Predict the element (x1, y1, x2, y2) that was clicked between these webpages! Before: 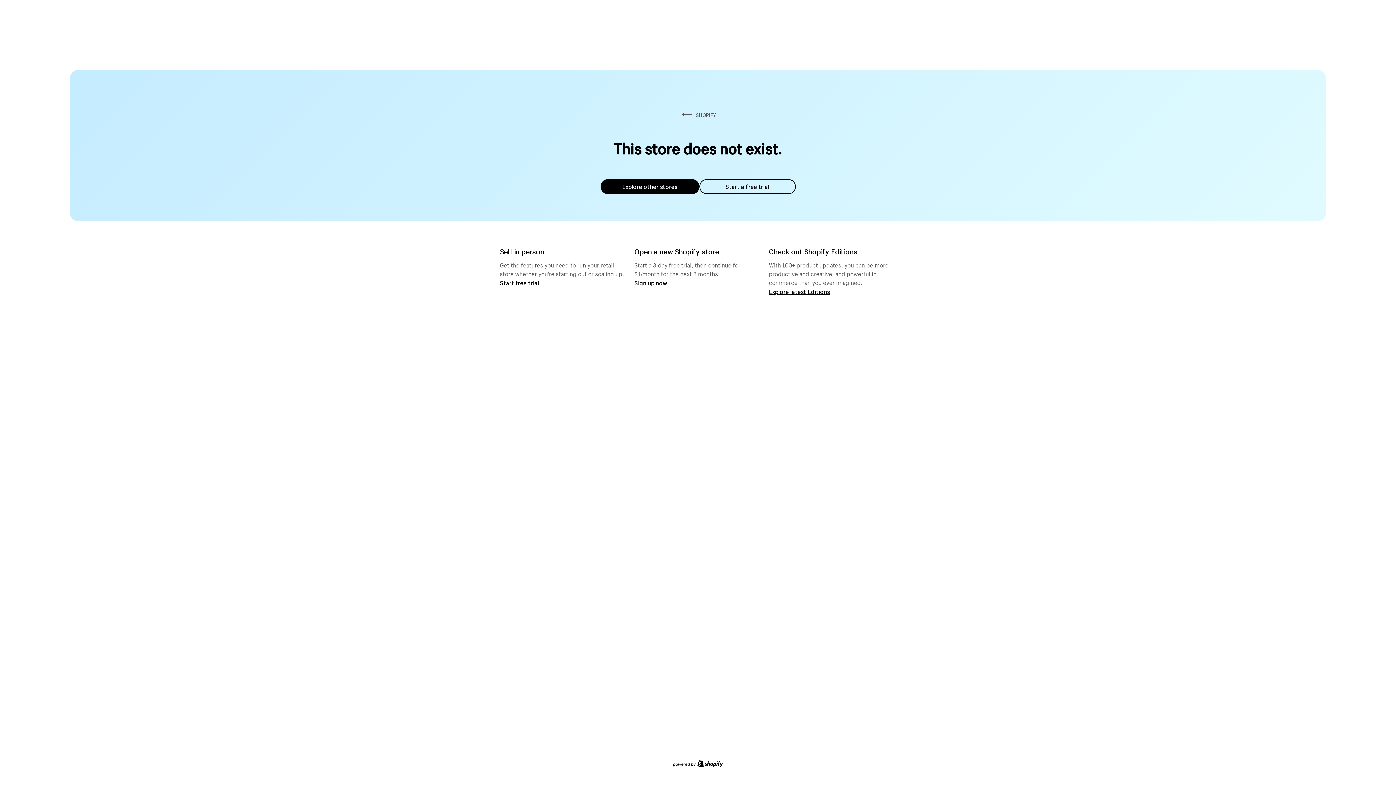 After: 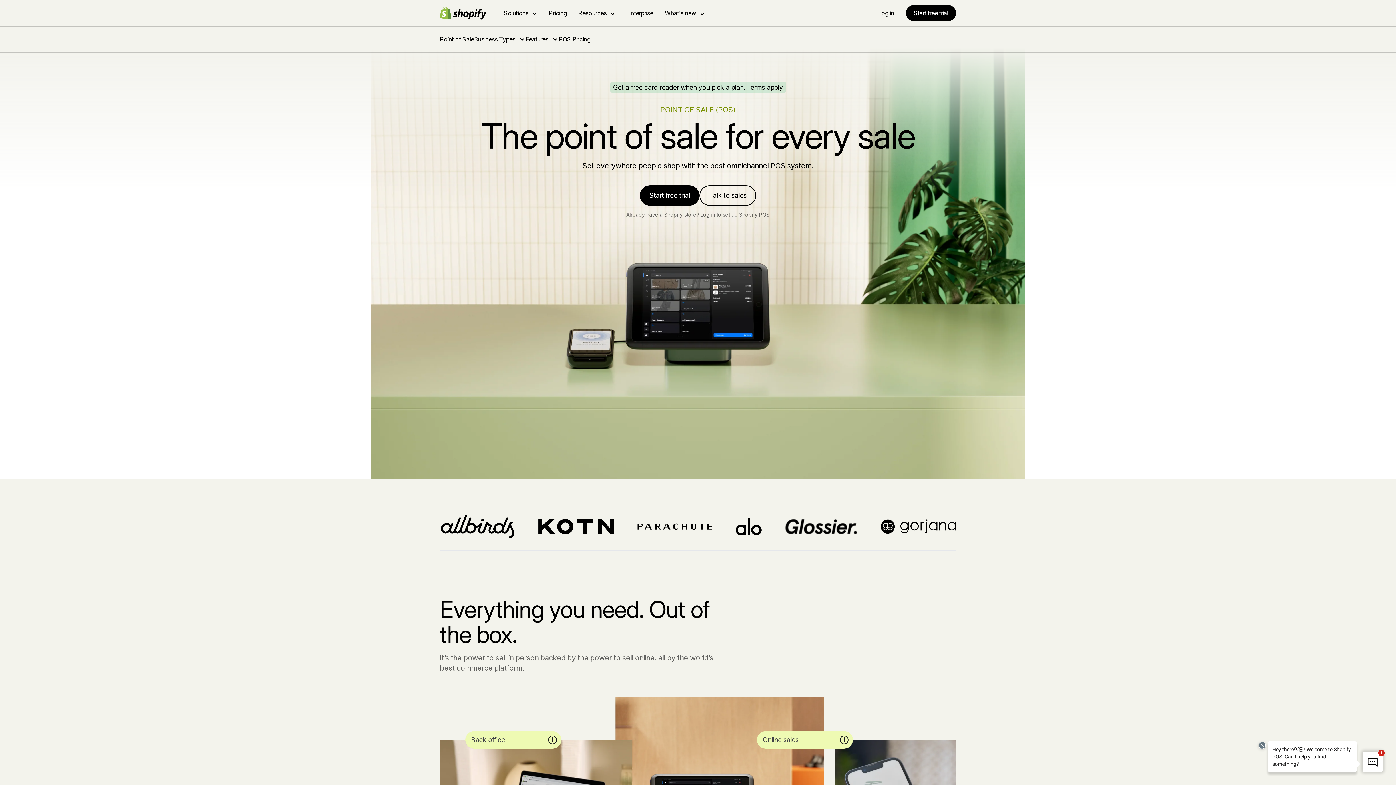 Action: label: Start free trial bbox: (500, 279, 539, 286)